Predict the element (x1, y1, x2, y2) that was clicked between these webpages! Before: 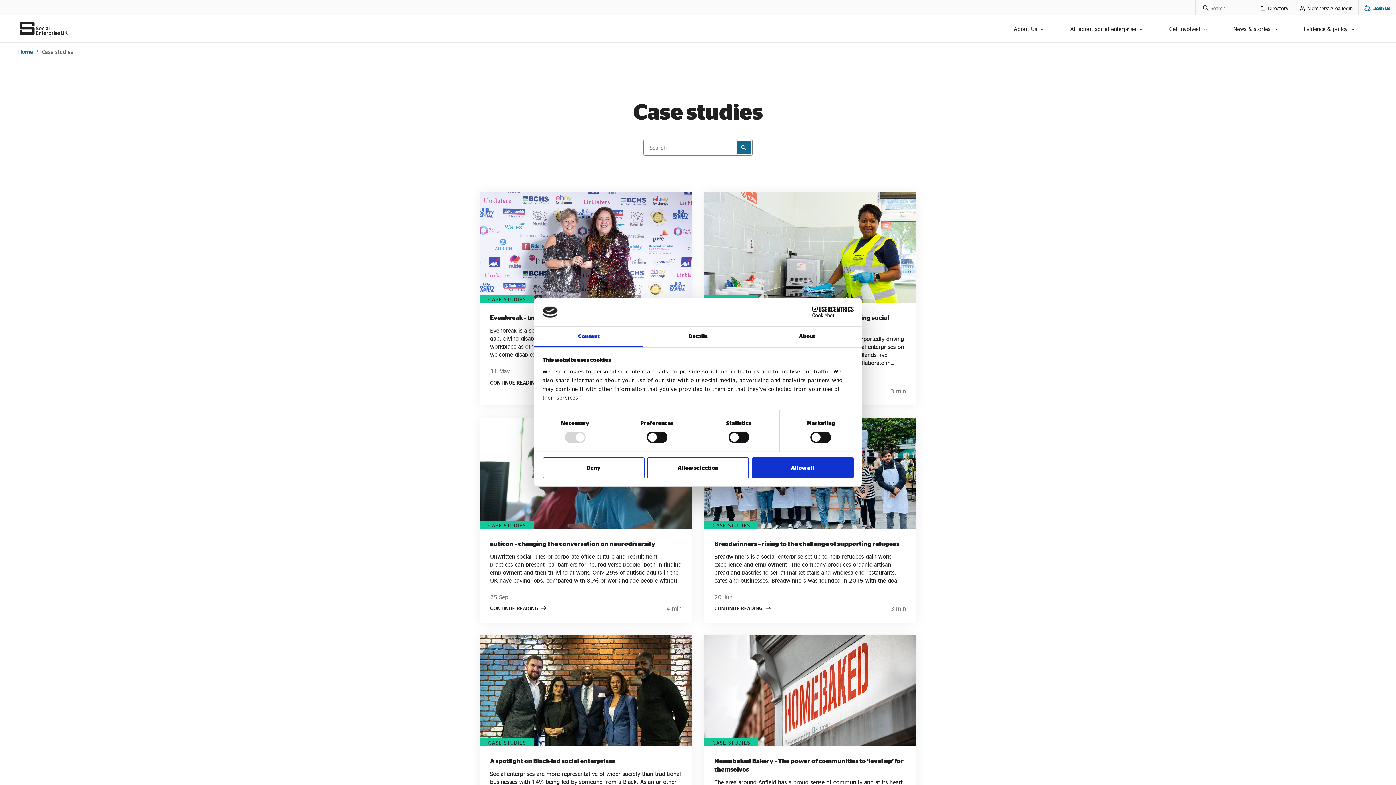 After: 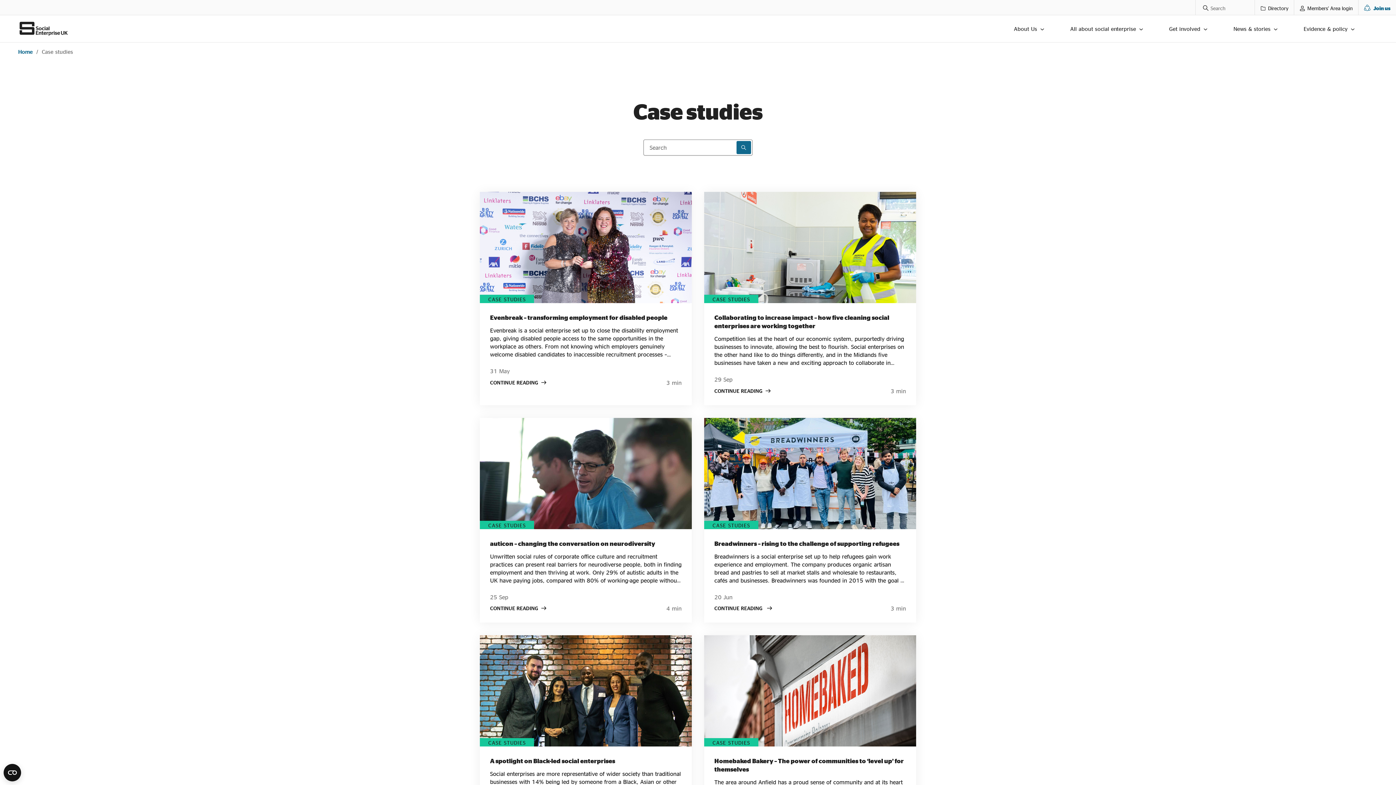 Action: bbox: (751, 457, 853, 478) label: Allow all